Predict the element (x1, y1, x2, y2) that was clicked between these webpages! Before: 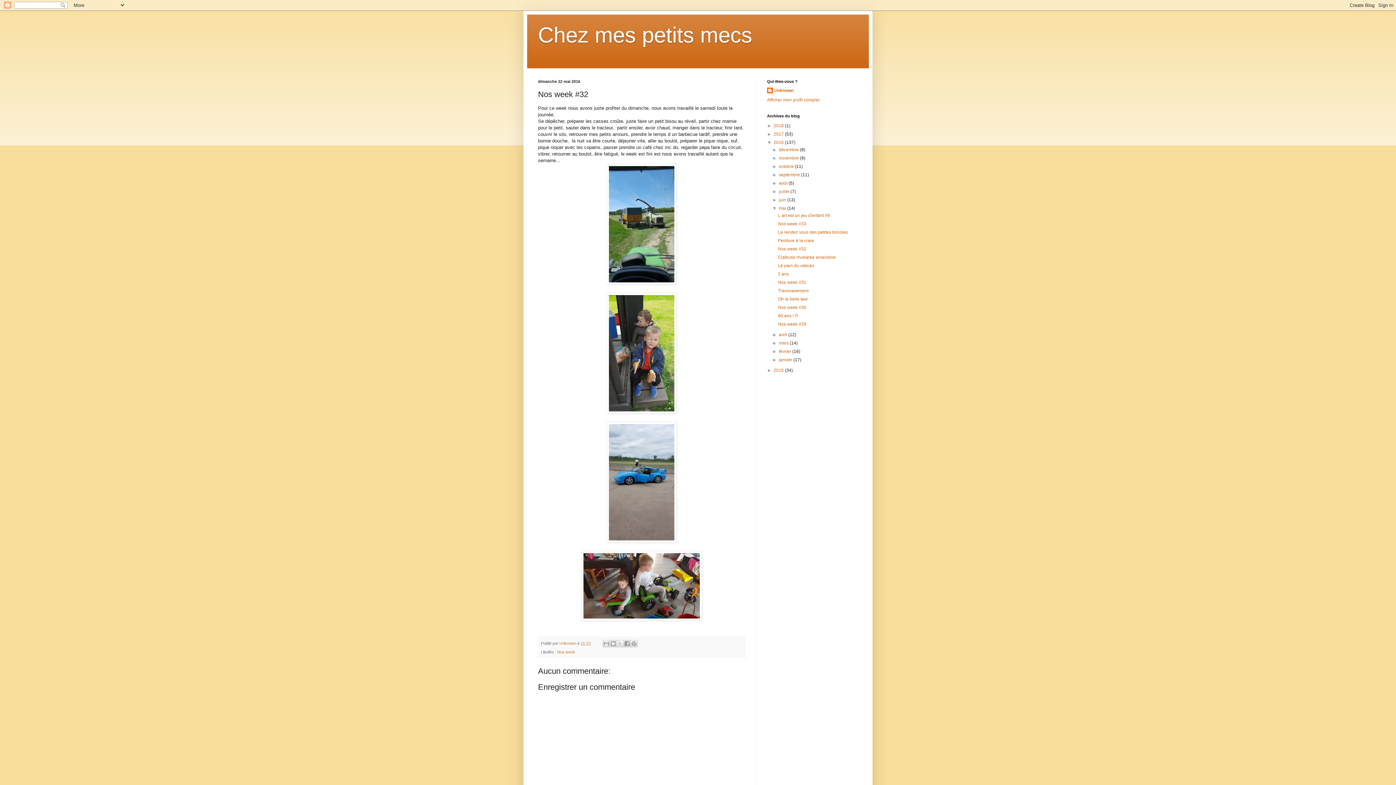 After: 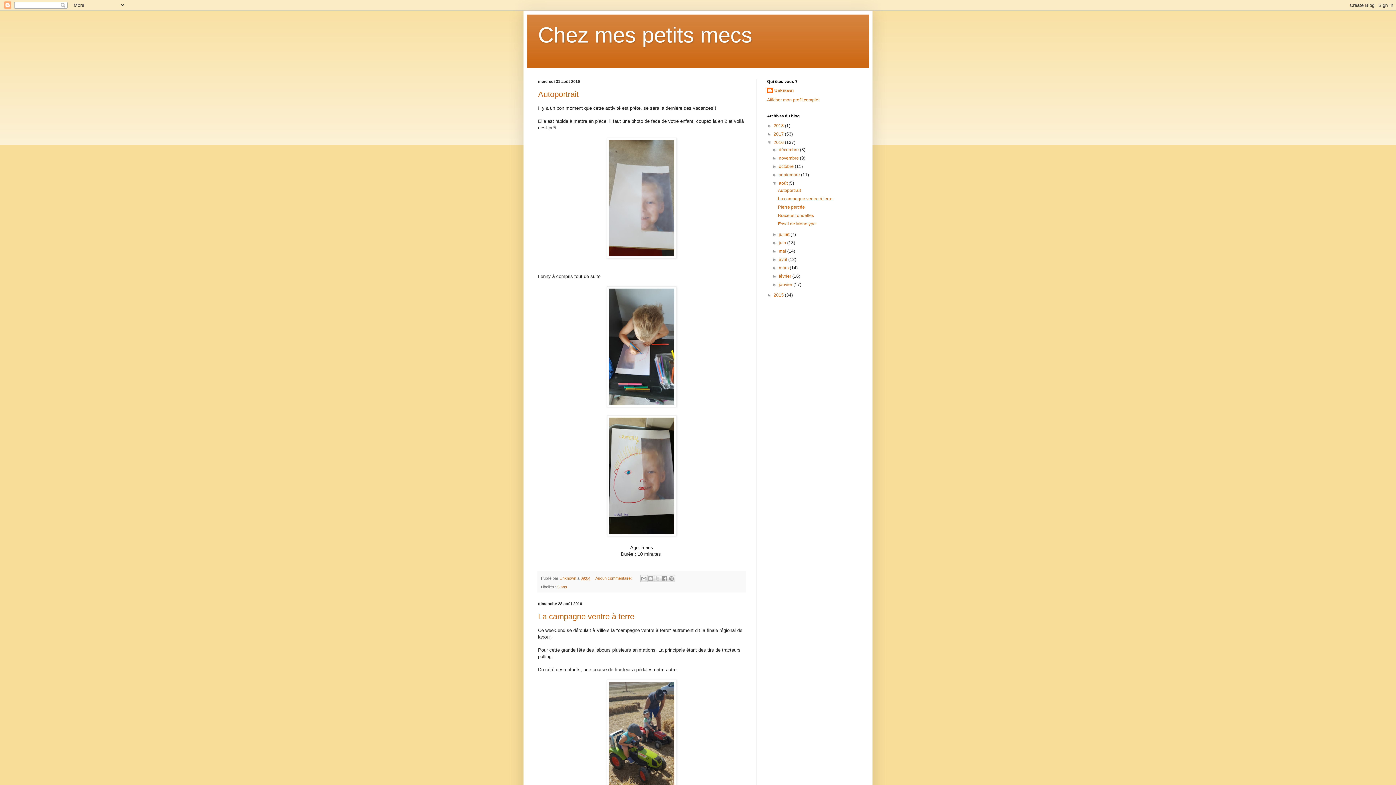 Action: bbox: (779, 180, 788, 185) label: août 